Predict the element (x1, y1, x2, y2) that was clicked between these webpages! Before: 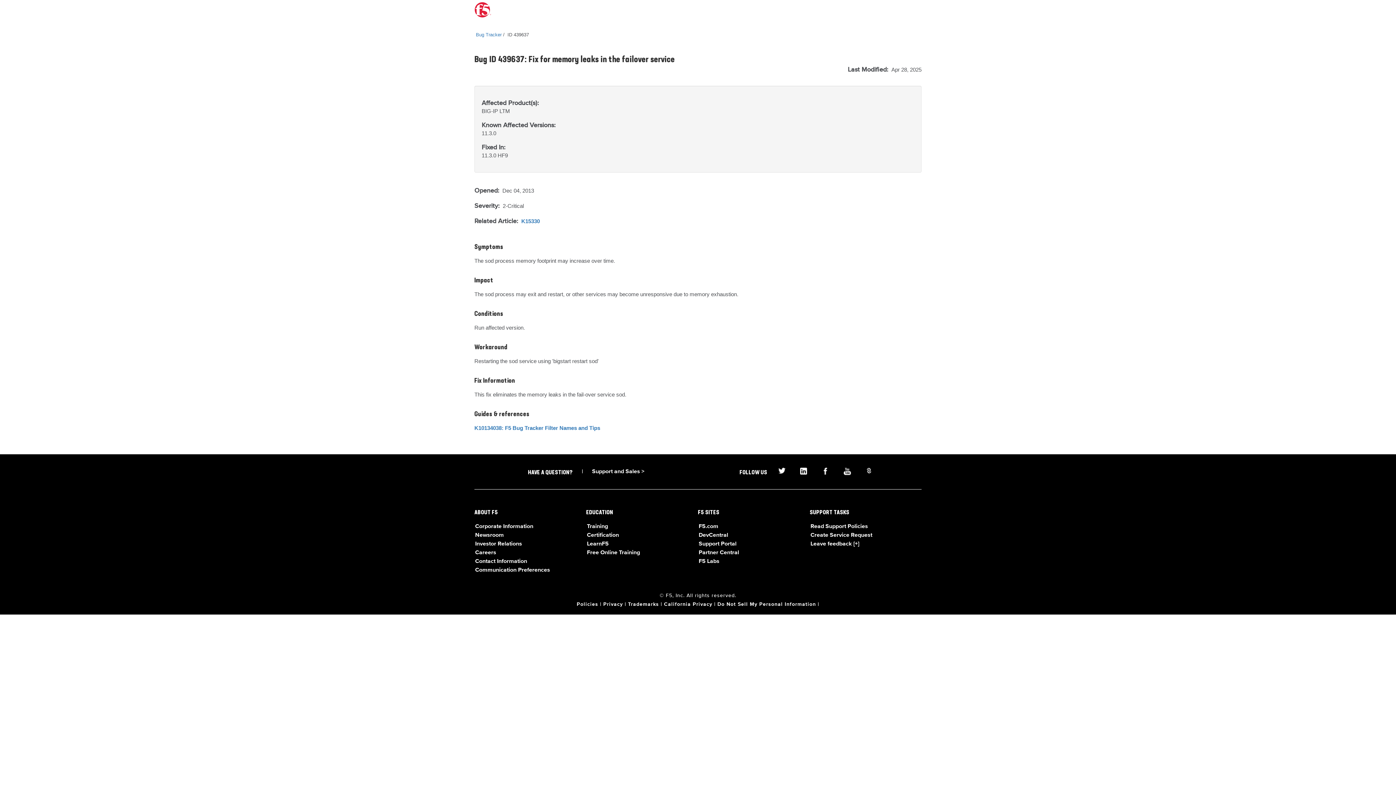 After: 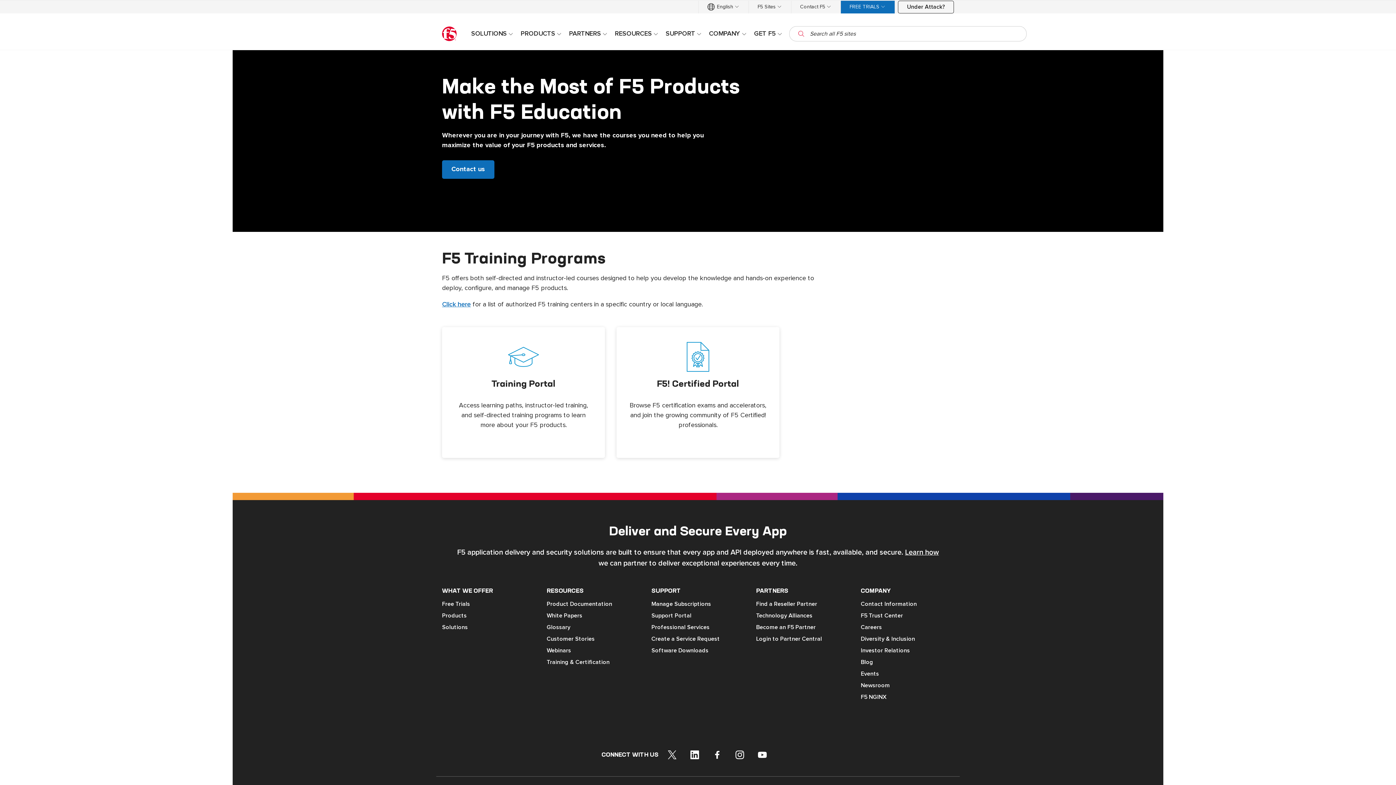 Action: label: Training bbox: (587, 524, 608, 529)